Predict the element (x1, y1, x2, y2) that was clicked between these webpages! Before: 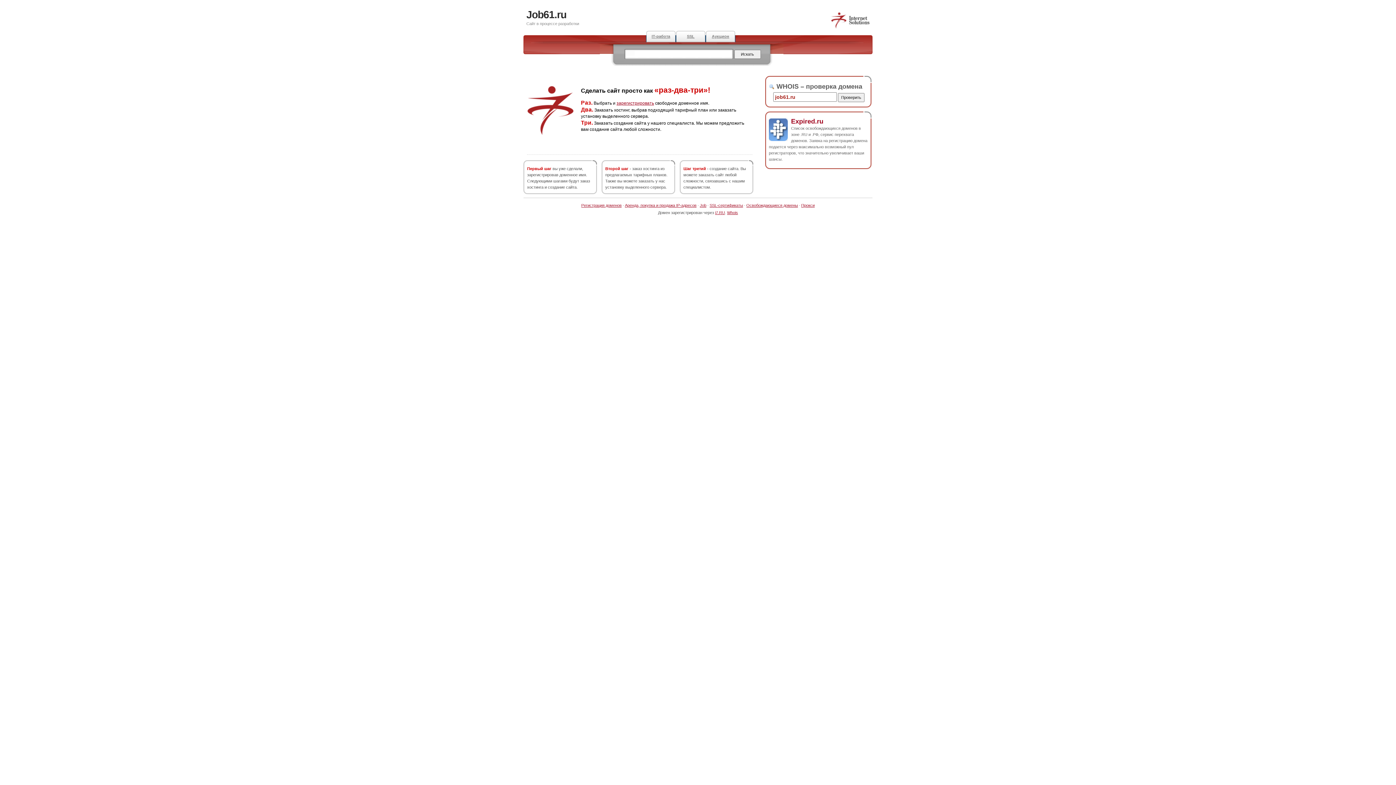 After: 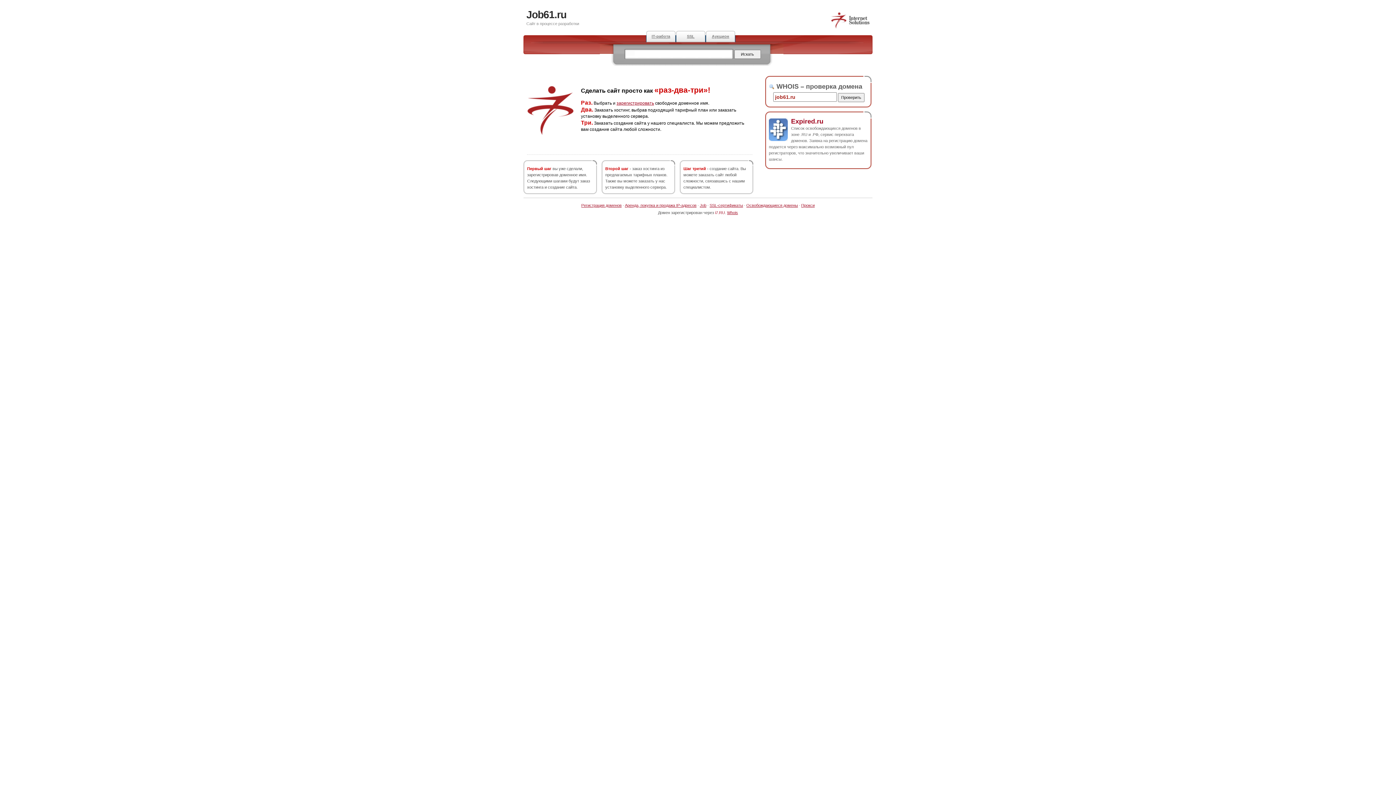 Action: bbox: (715, 210, 725, 214) label: i7.RU